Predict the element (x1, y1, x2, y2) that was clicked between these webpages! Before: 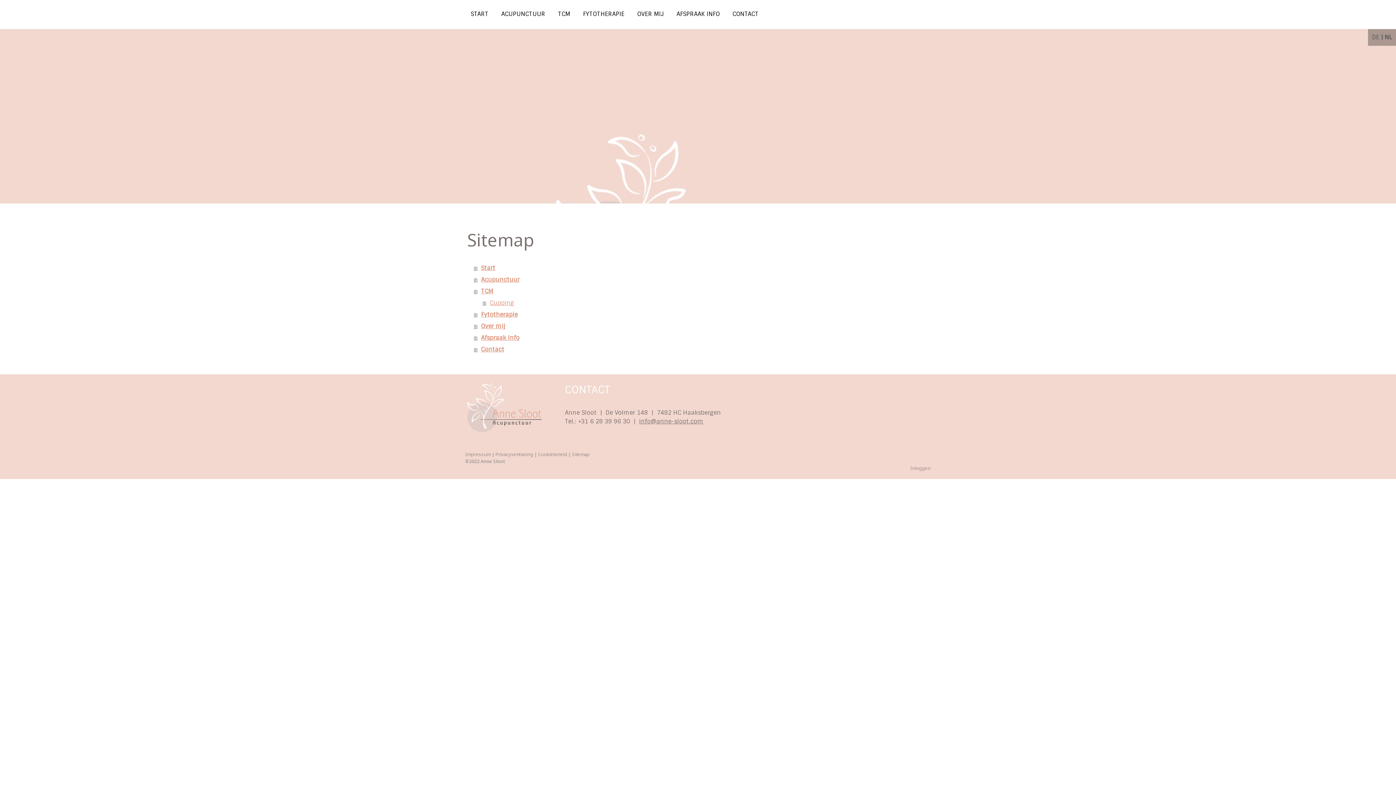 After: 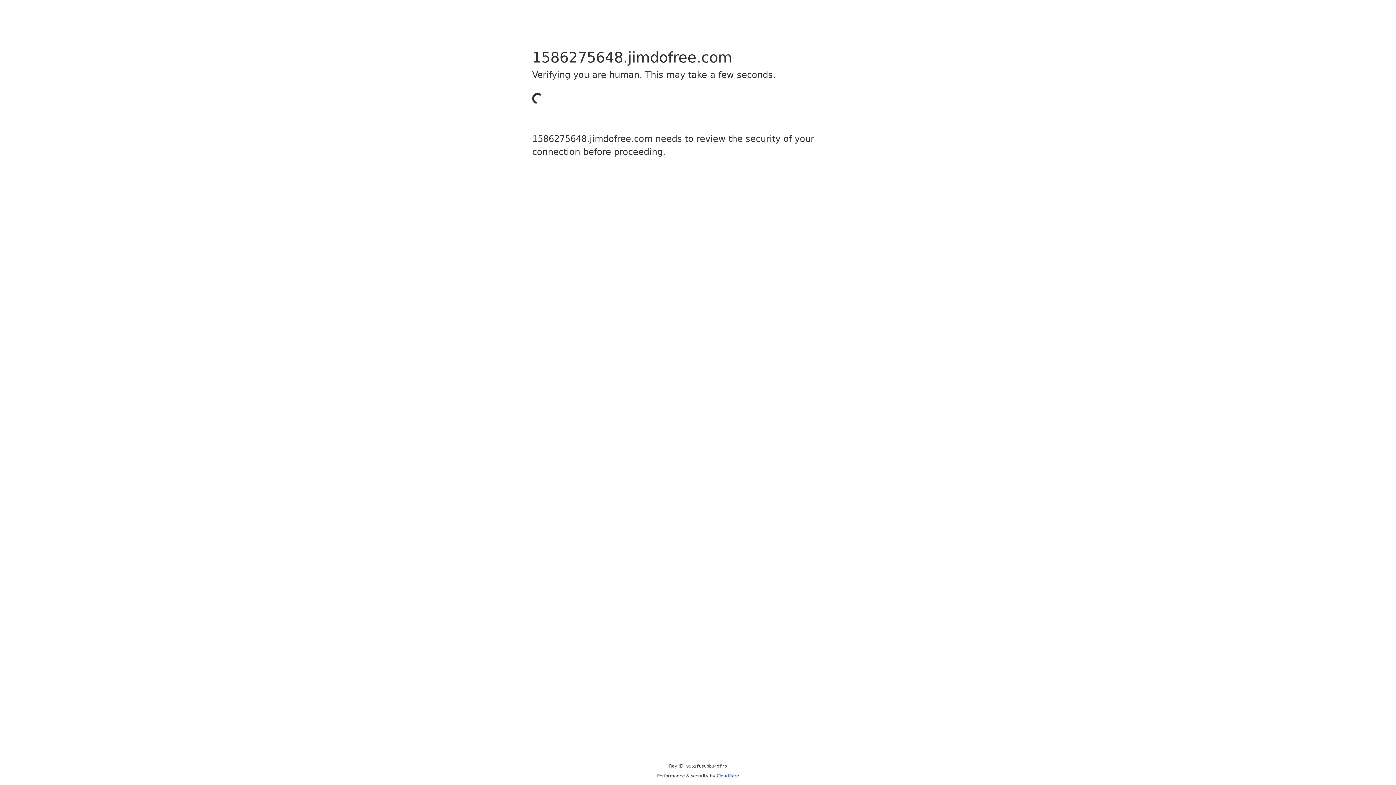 Action: label: DE bbox: (1372, 33, 1379, 41)